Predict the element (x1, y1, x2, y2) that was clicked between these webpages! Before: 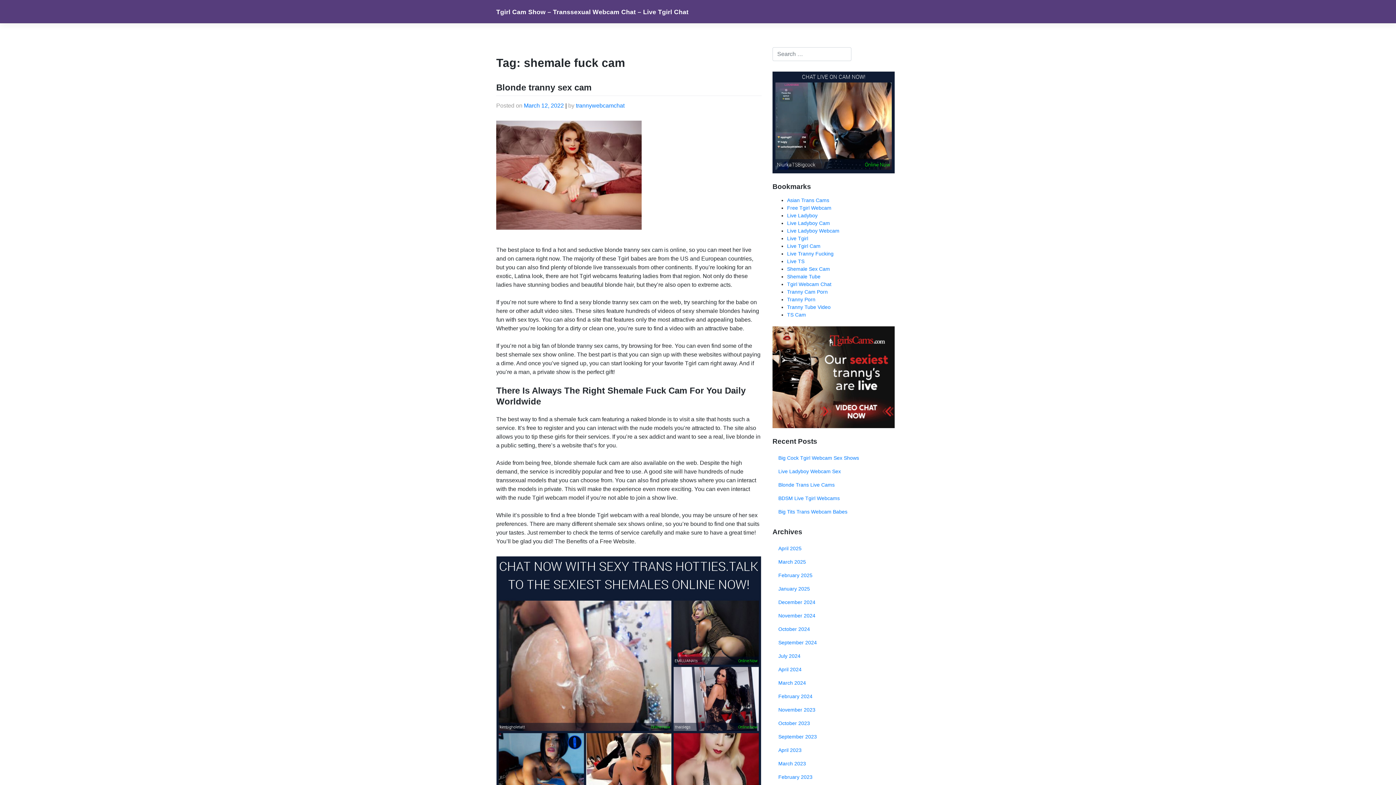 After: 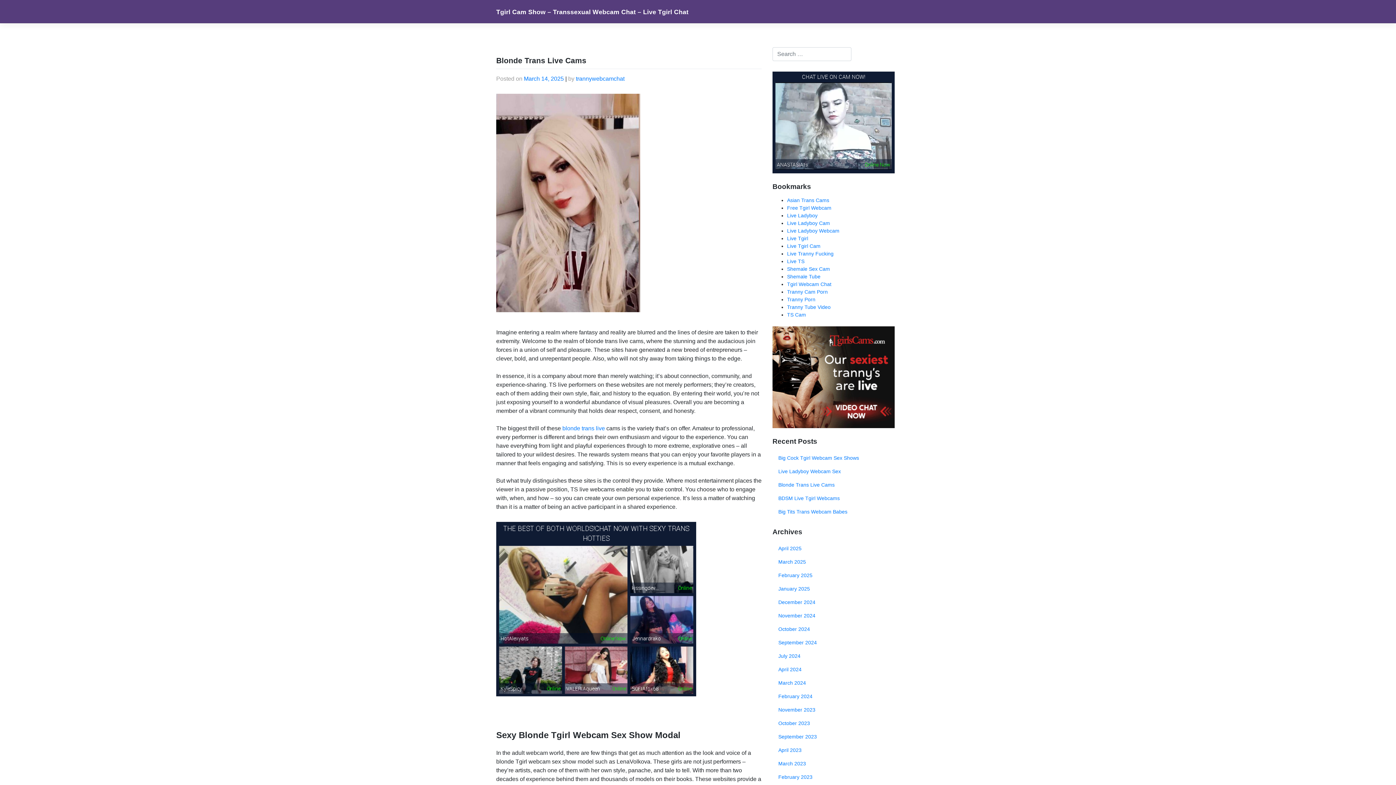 Action: label: Blonde Trans Live Cams bbox: (772, 478, 900, 491)